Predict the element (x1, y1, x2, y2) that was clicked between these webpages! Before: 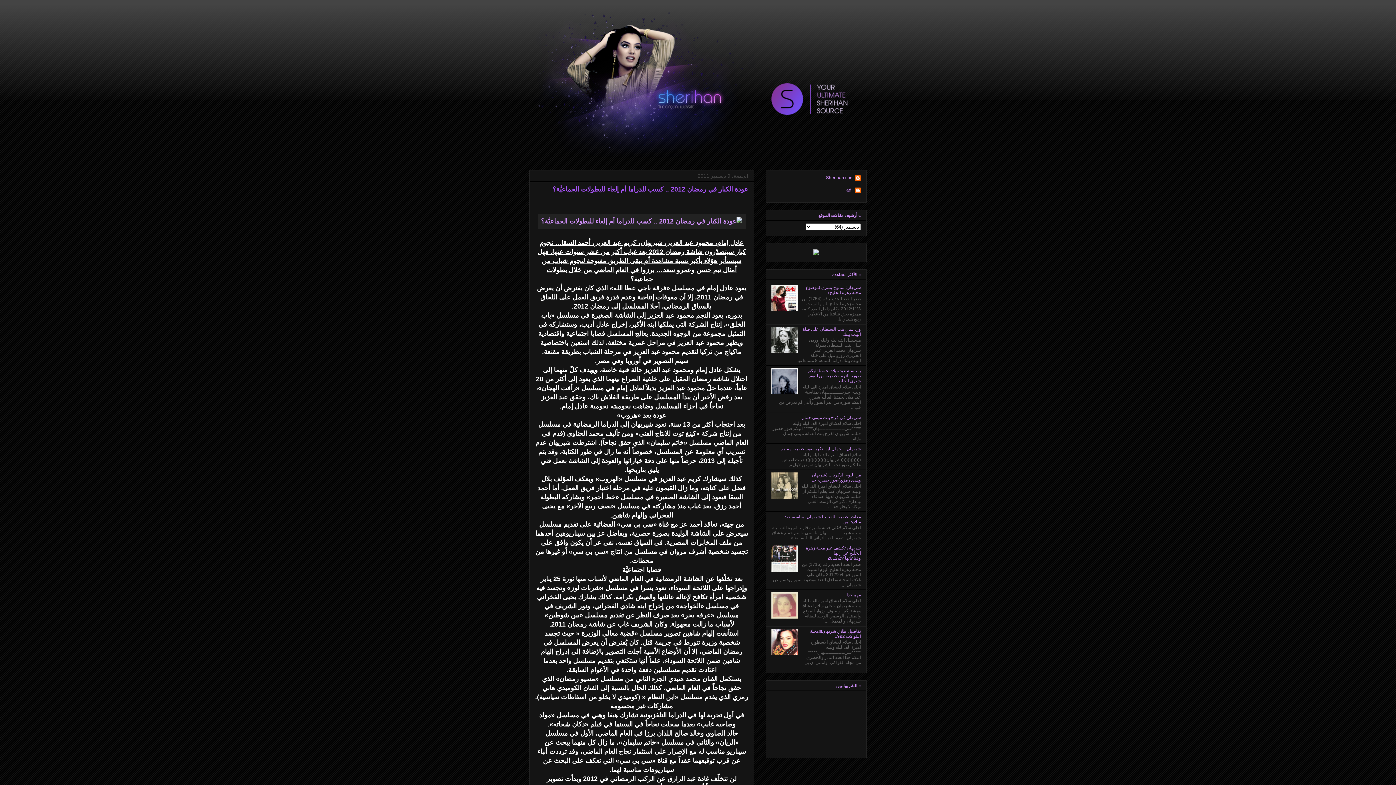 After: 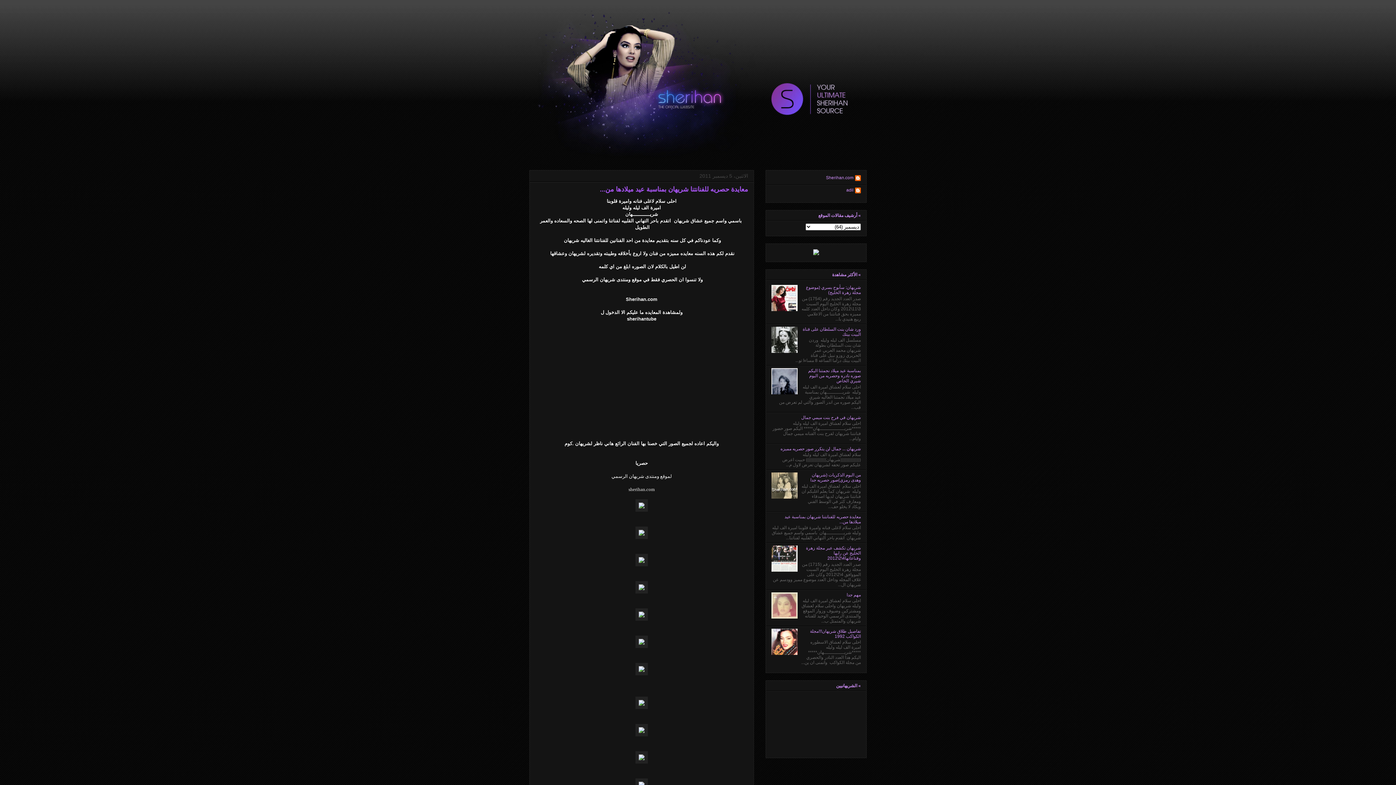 Action: label: معايدة حصريه للفنانتنا شريهان بمناسبة عيد ميلادها من... bbox: (784, 514, 861, 524)